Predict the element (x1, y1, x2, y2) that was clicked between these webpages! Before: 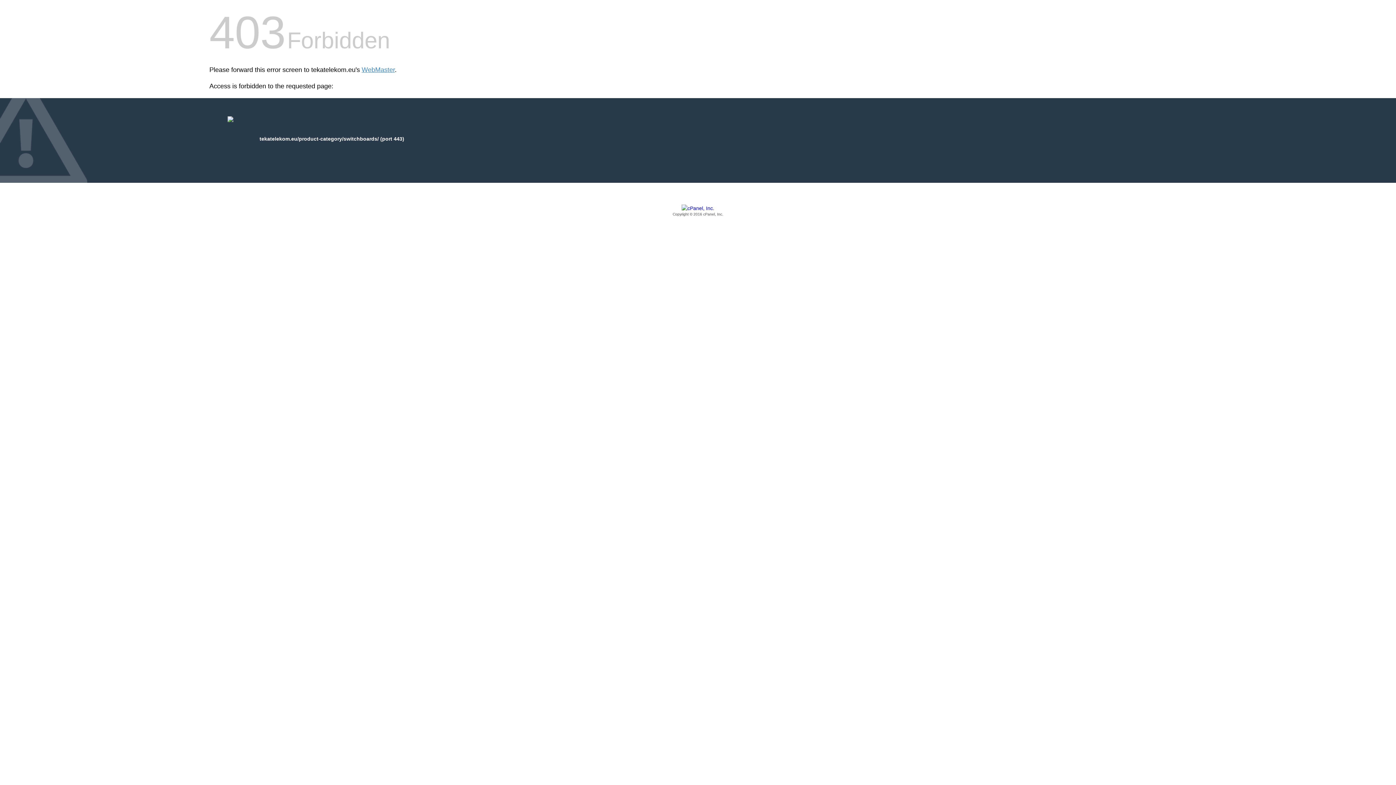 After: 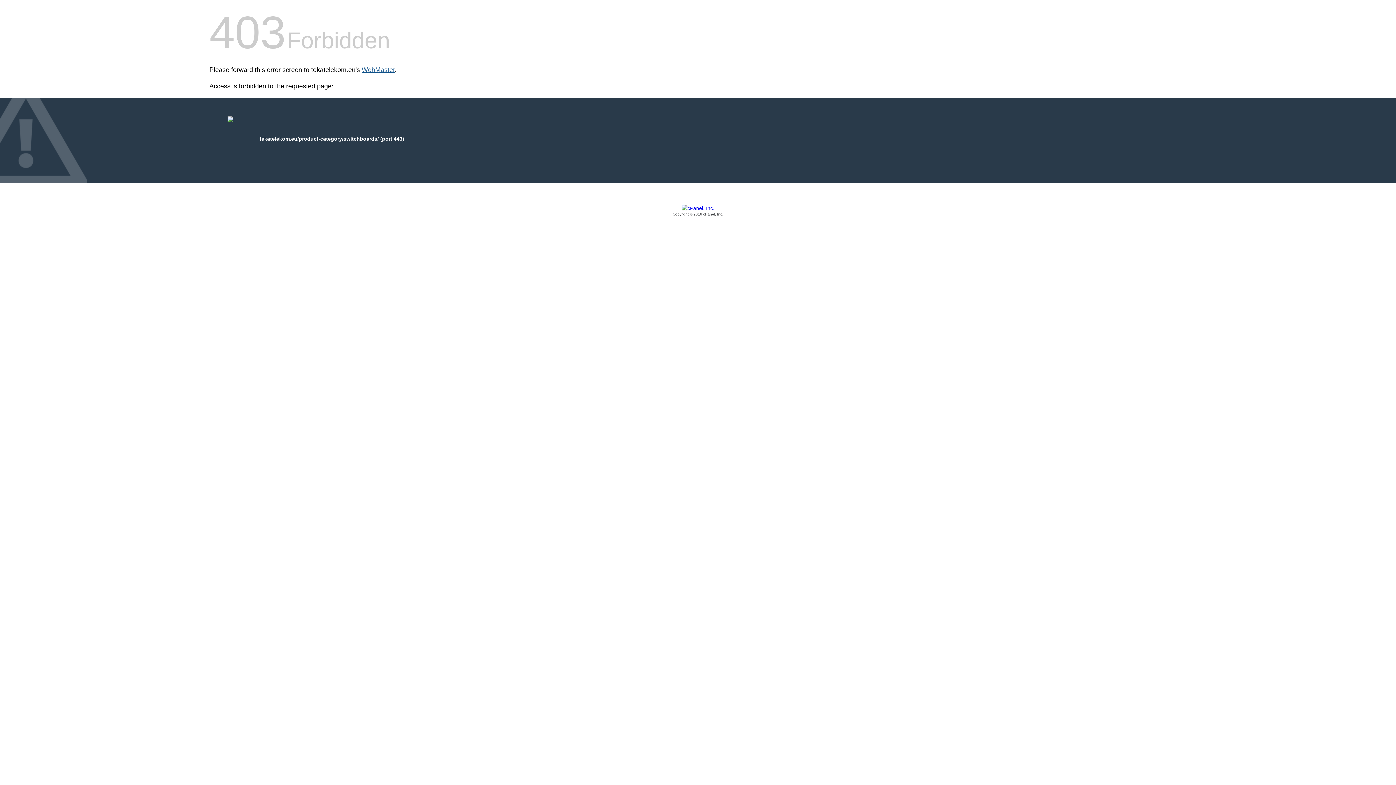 Action: label: WebMaster bbox: (361, 66, 394, 73)